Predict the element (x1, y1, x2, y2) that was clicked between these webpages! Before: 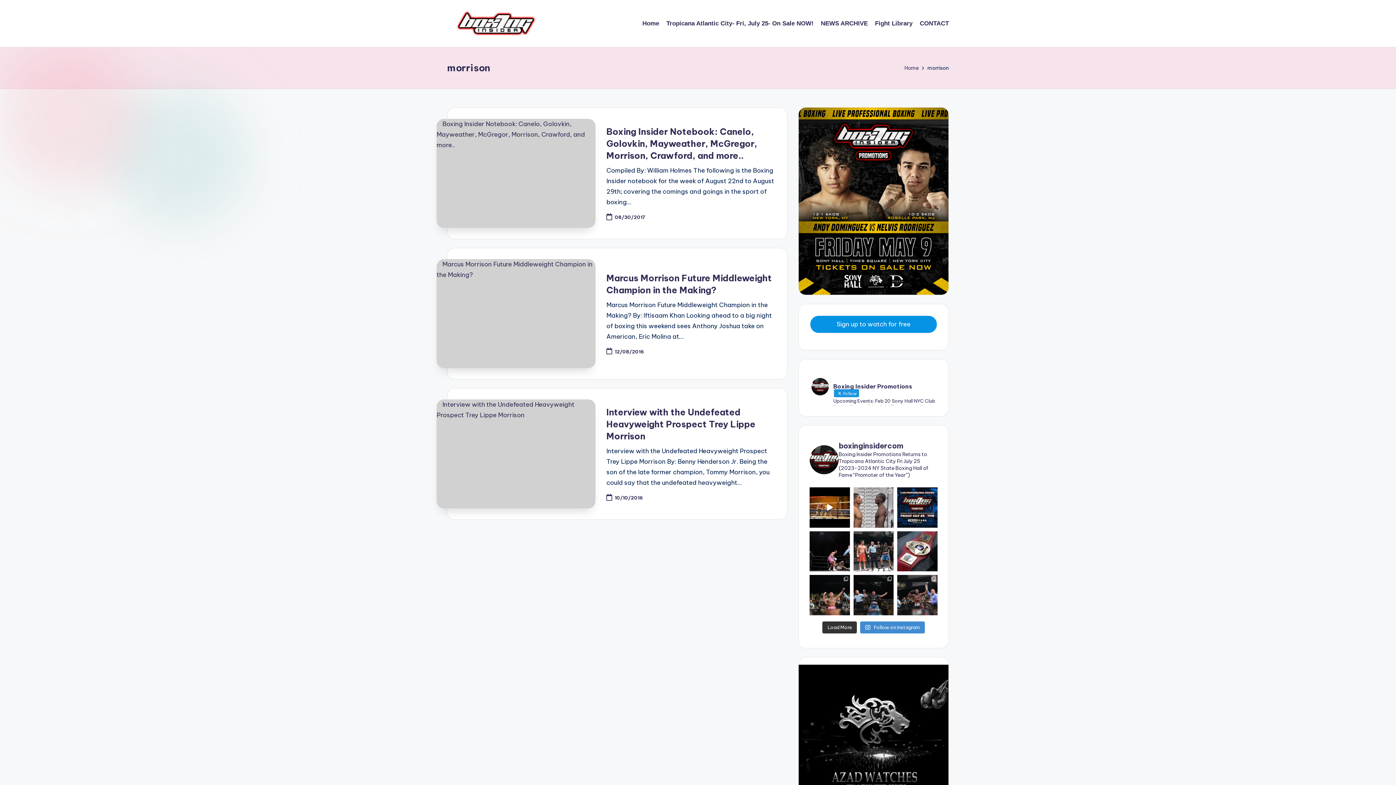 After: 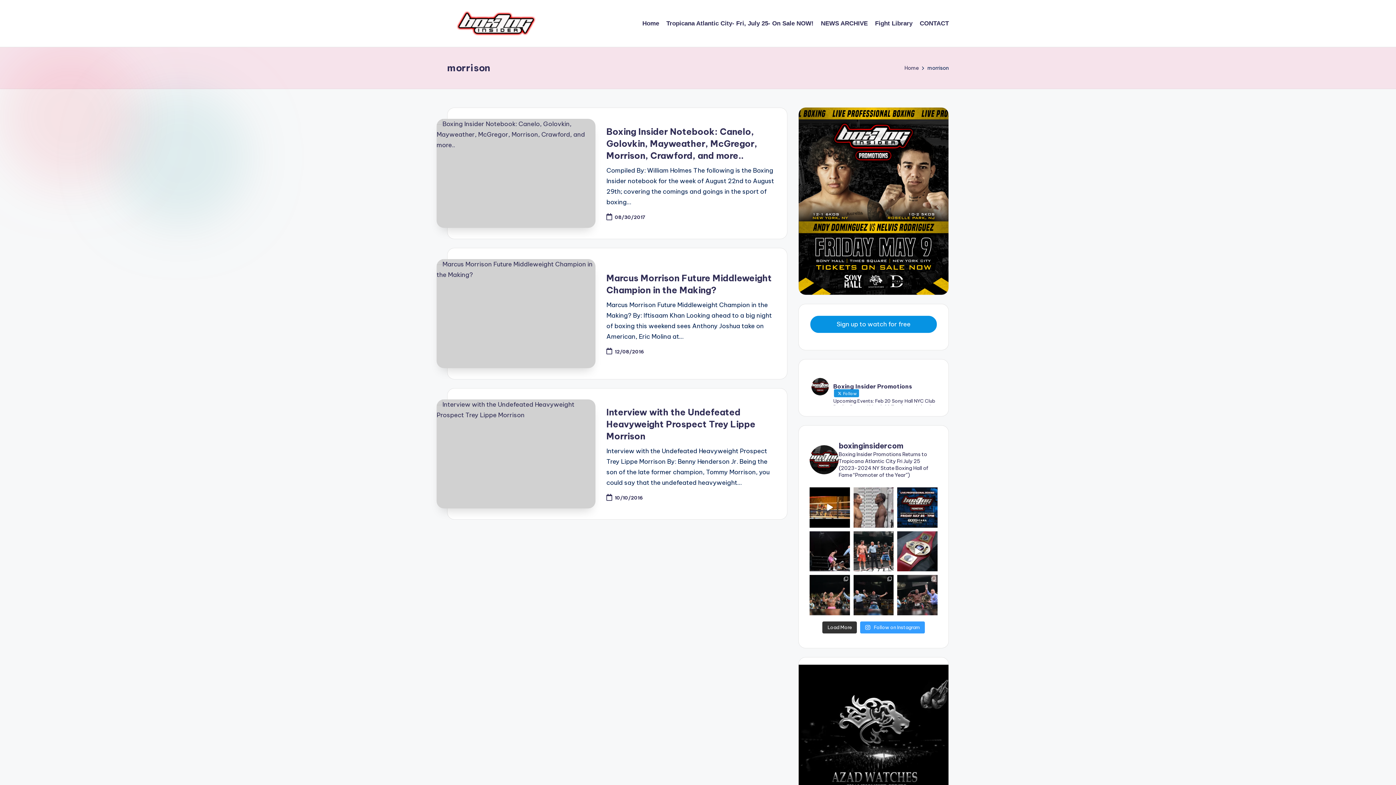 Action: bbox: (860, 621, 924, 633) label:  Follow on Instagram